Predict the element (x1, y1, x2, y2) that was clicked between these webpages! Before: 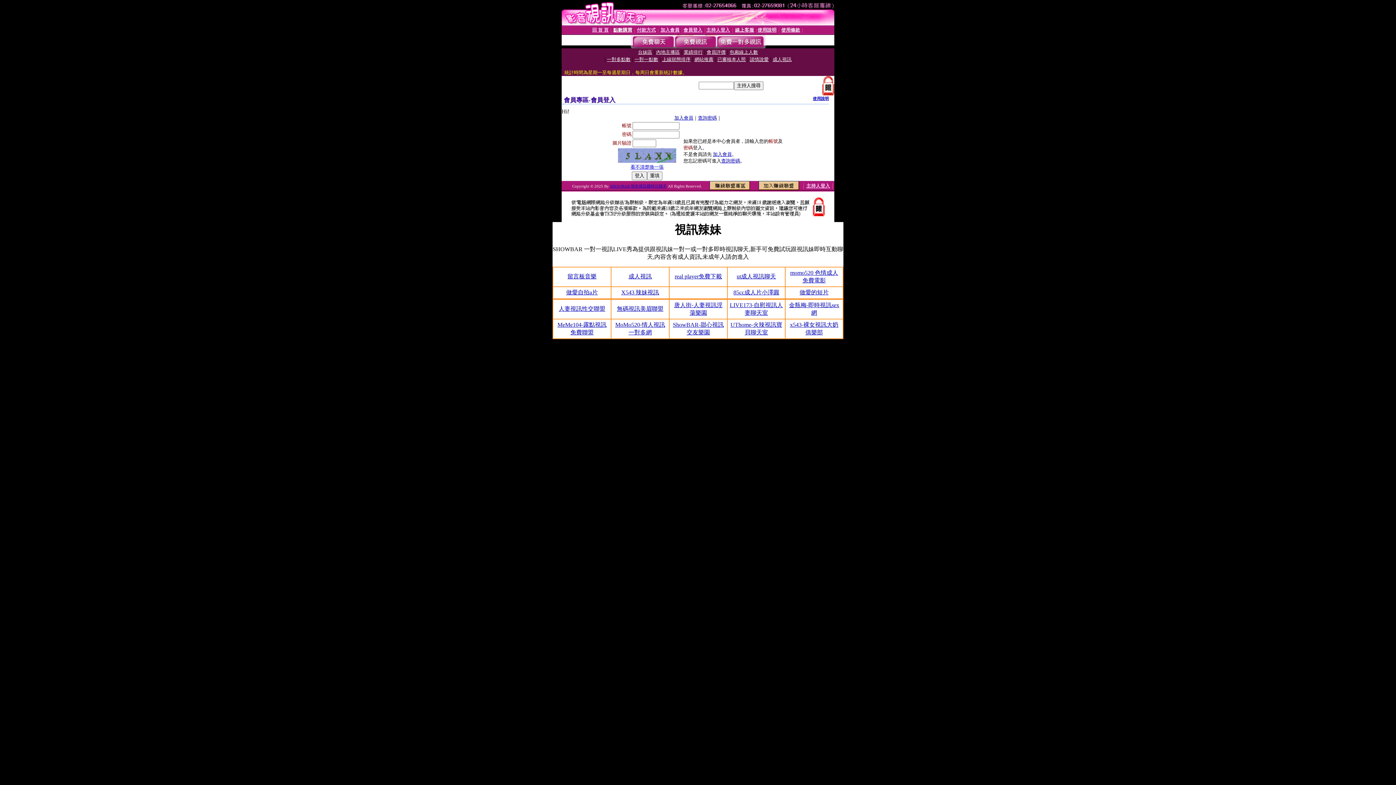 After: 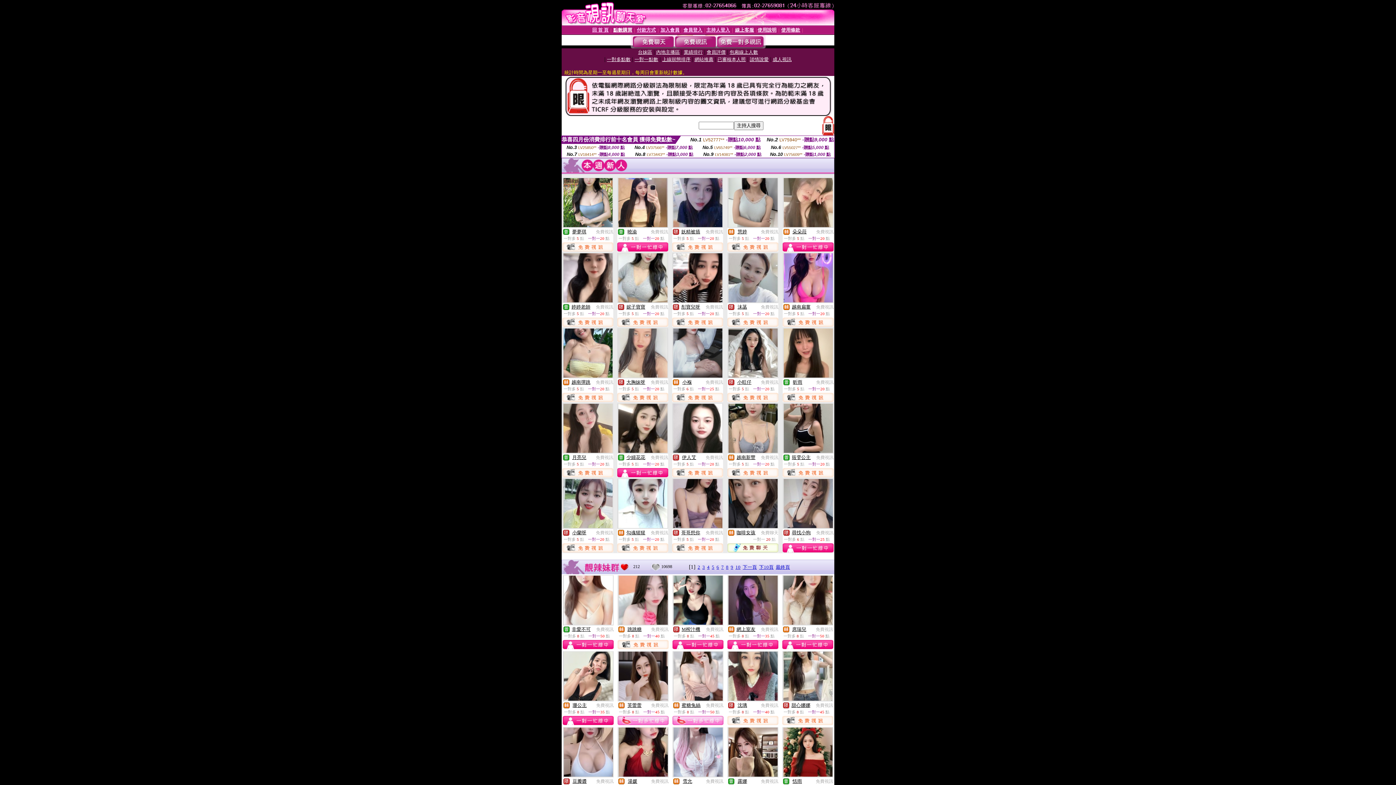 Action: bbox: (610, 184, 666, 188) label: SHOWBAR 情色視訊模特兒聊天